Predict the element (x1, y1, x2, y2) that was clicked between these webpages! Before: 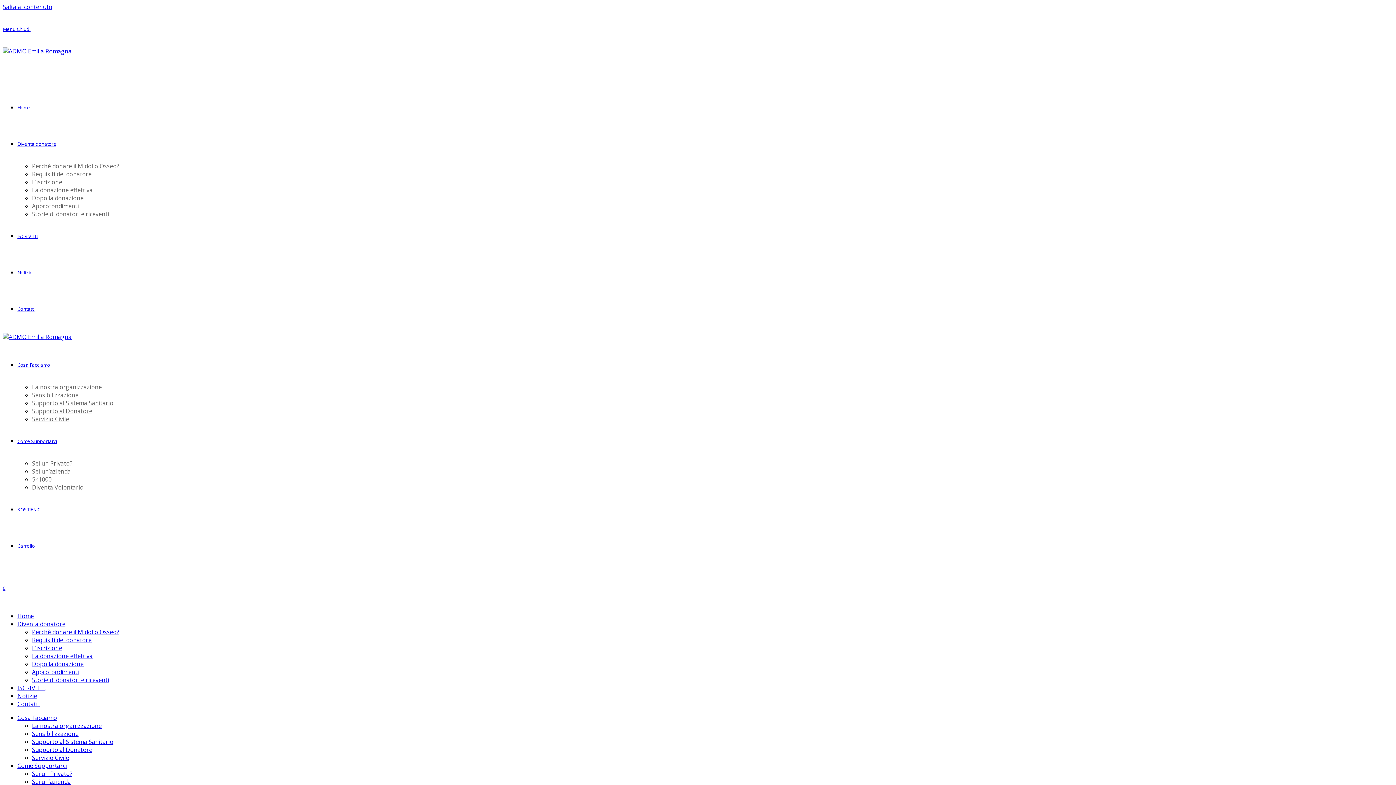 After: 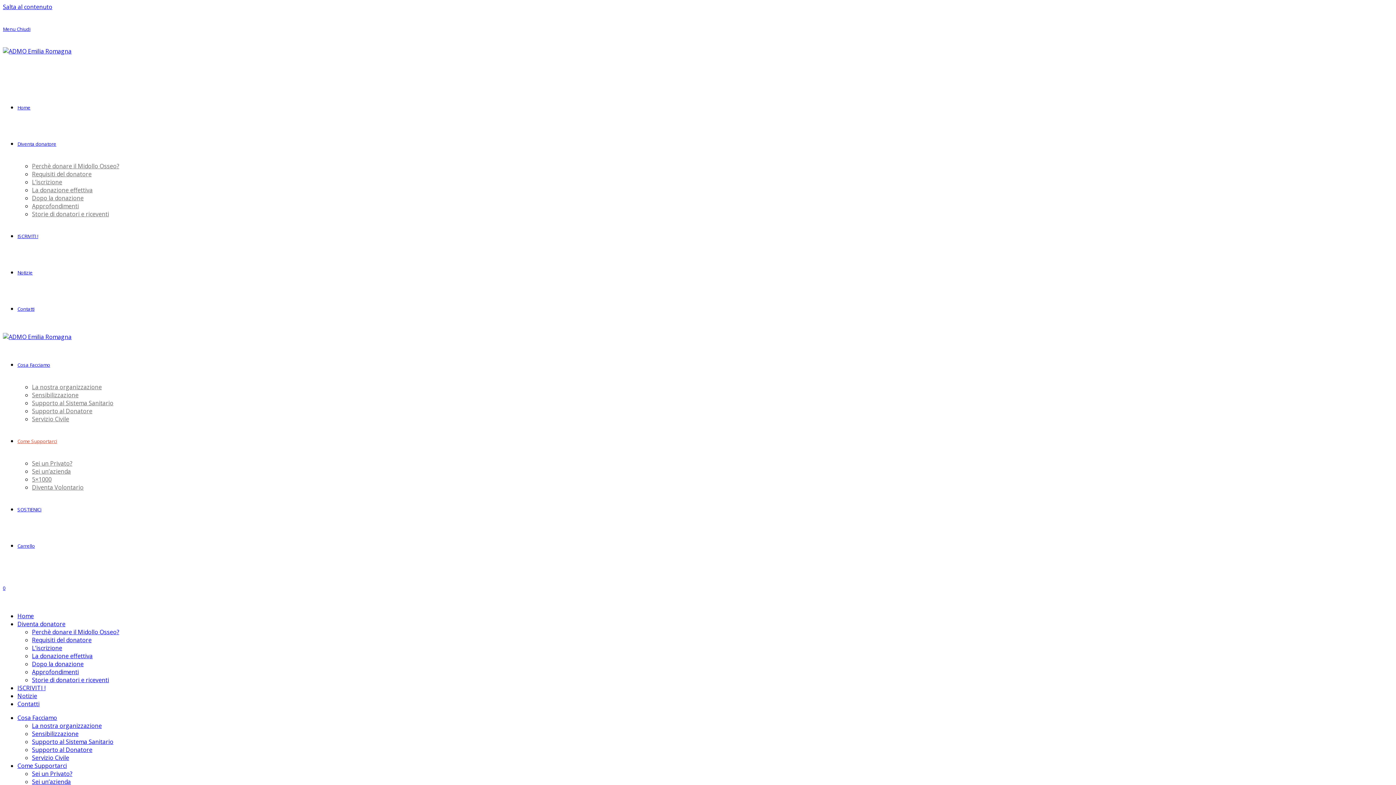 Action: label: Sei un’azienda bbox: (32, 778, 70, 786)